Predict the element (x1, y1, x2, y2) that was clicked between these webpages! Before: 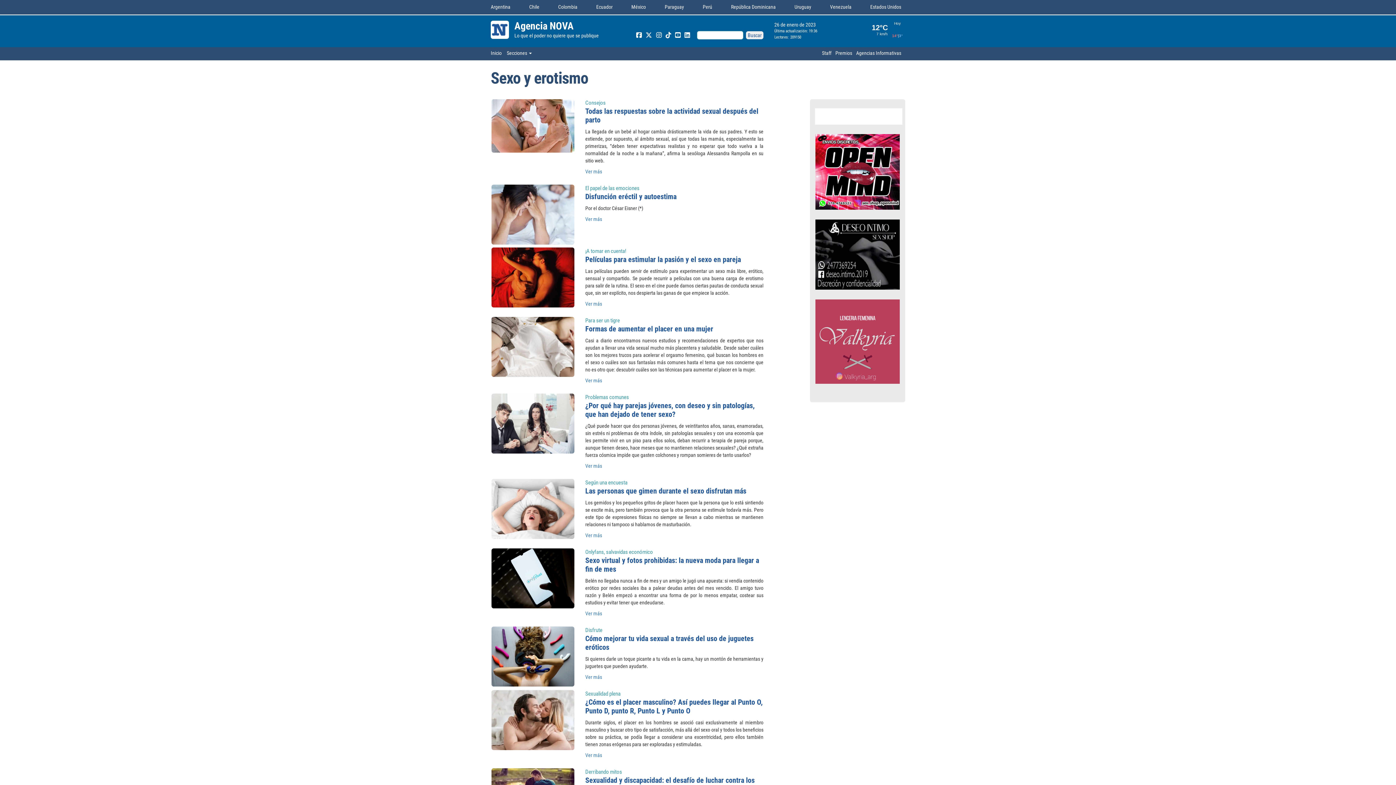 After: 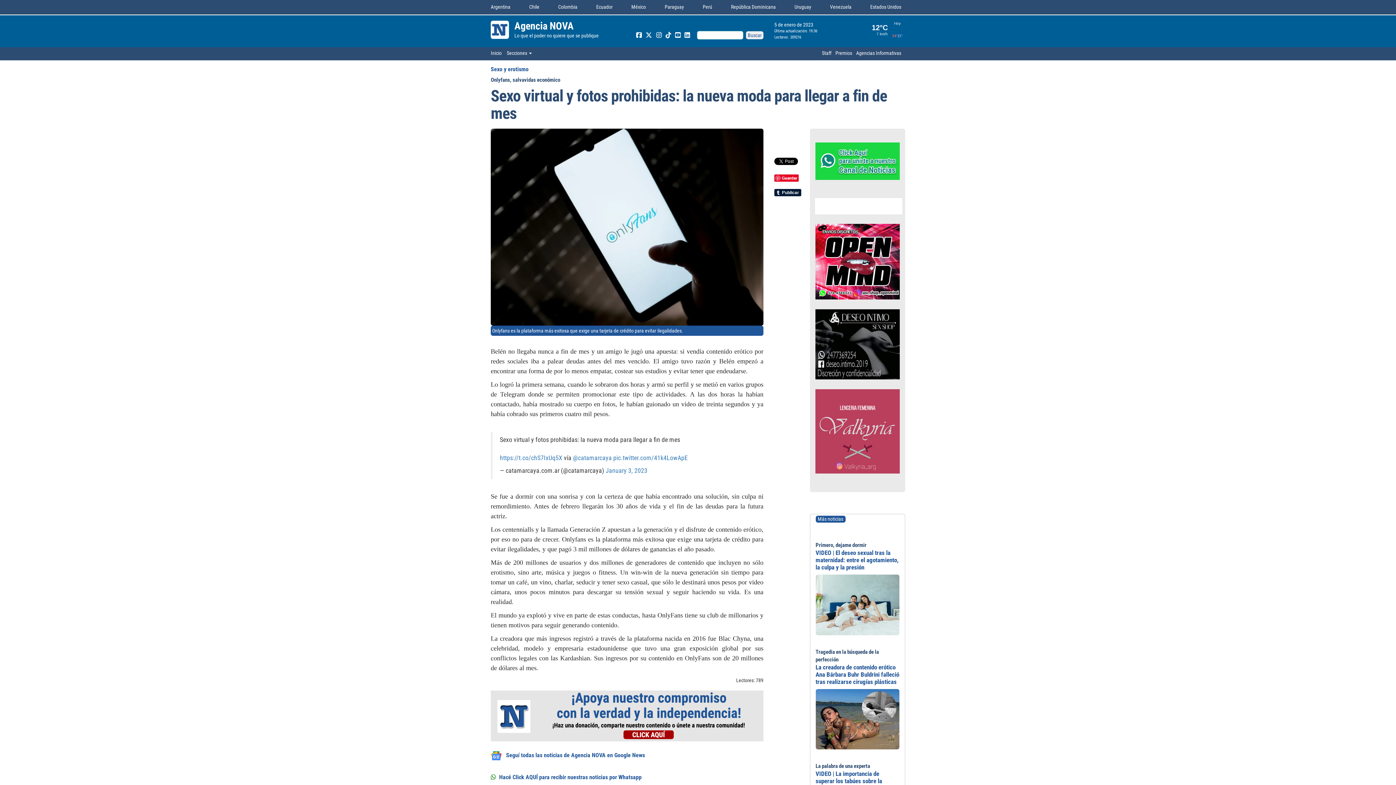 Action: label: Ver más bbox: (585, 610, 602, 616)